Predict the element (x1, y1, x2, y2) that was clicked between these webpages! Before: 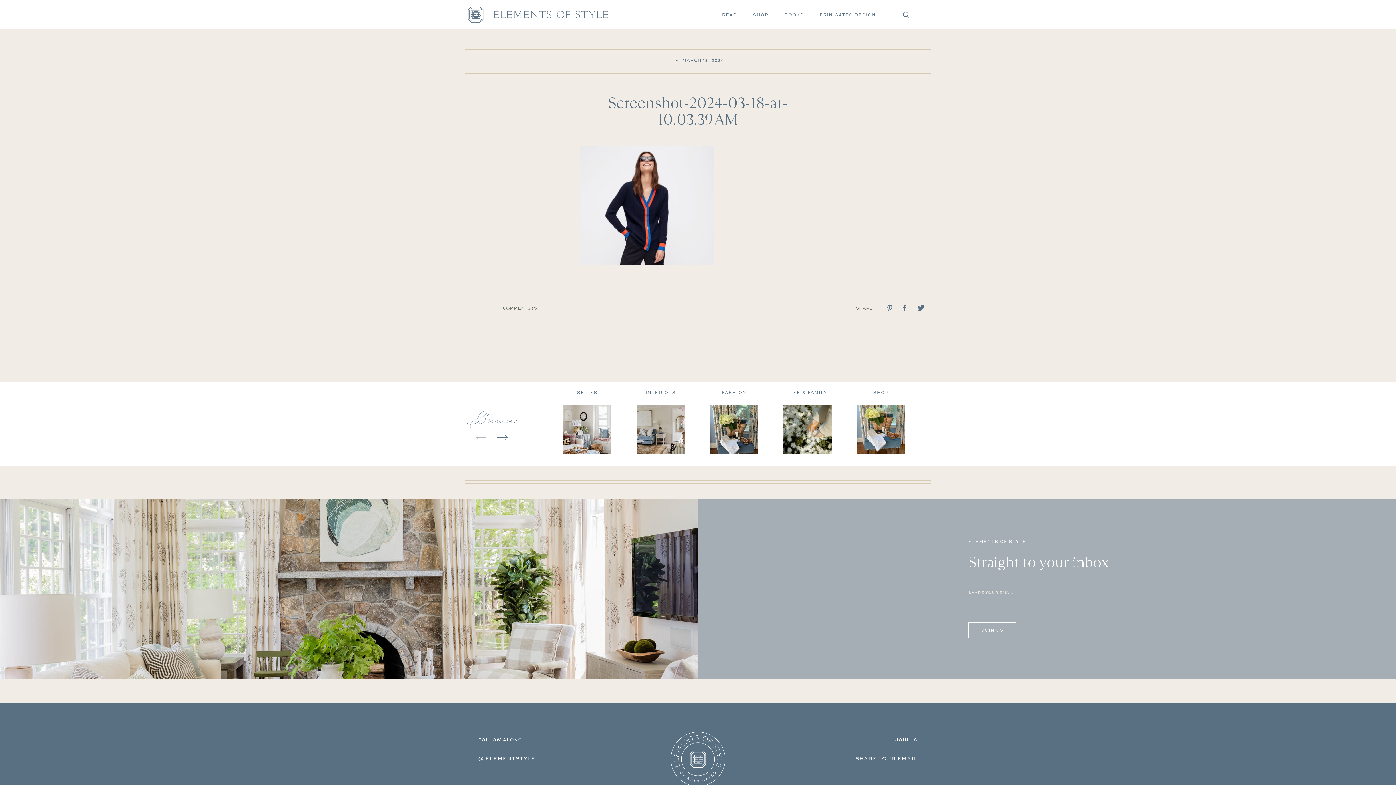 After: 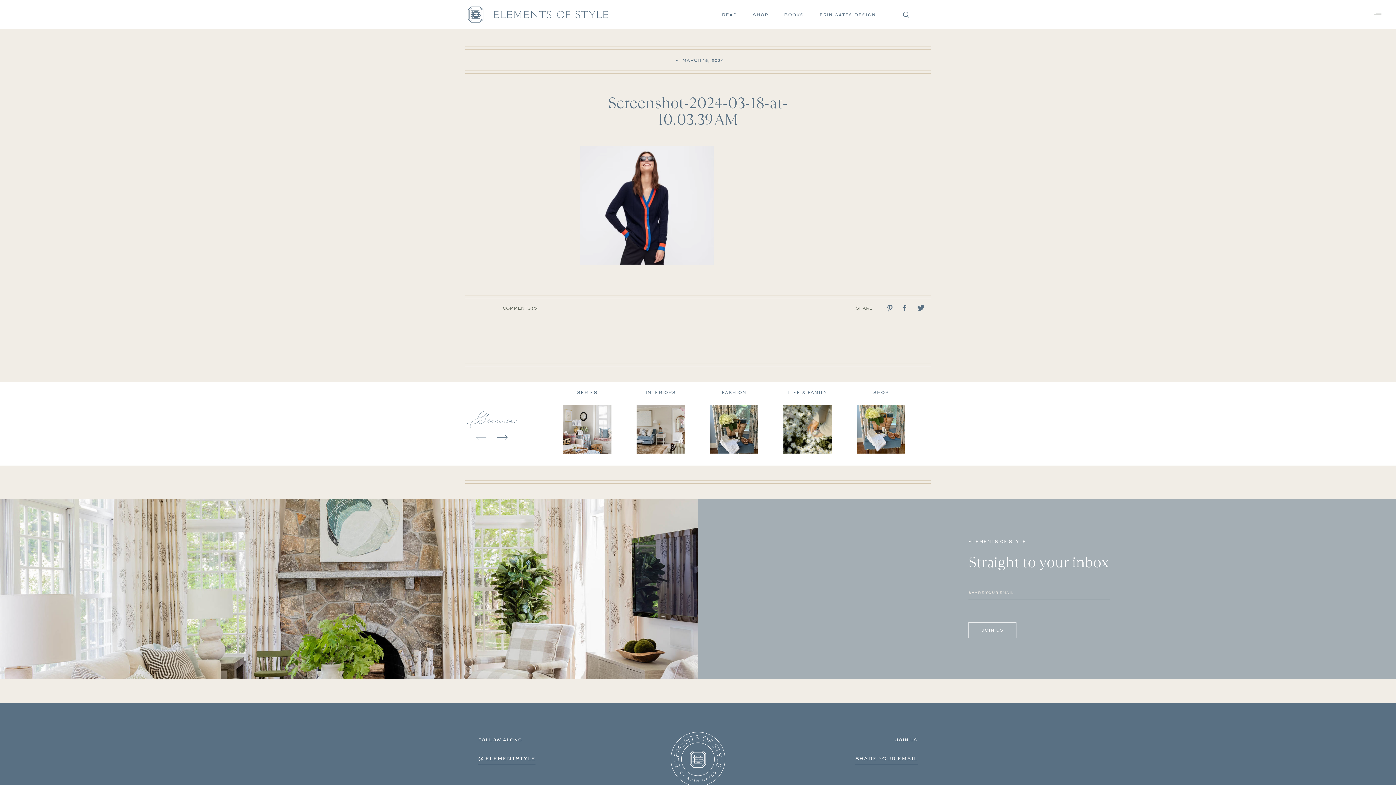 Action: label: @ ELEMENTSTYLE bbox: (478, 755, 535, 765)